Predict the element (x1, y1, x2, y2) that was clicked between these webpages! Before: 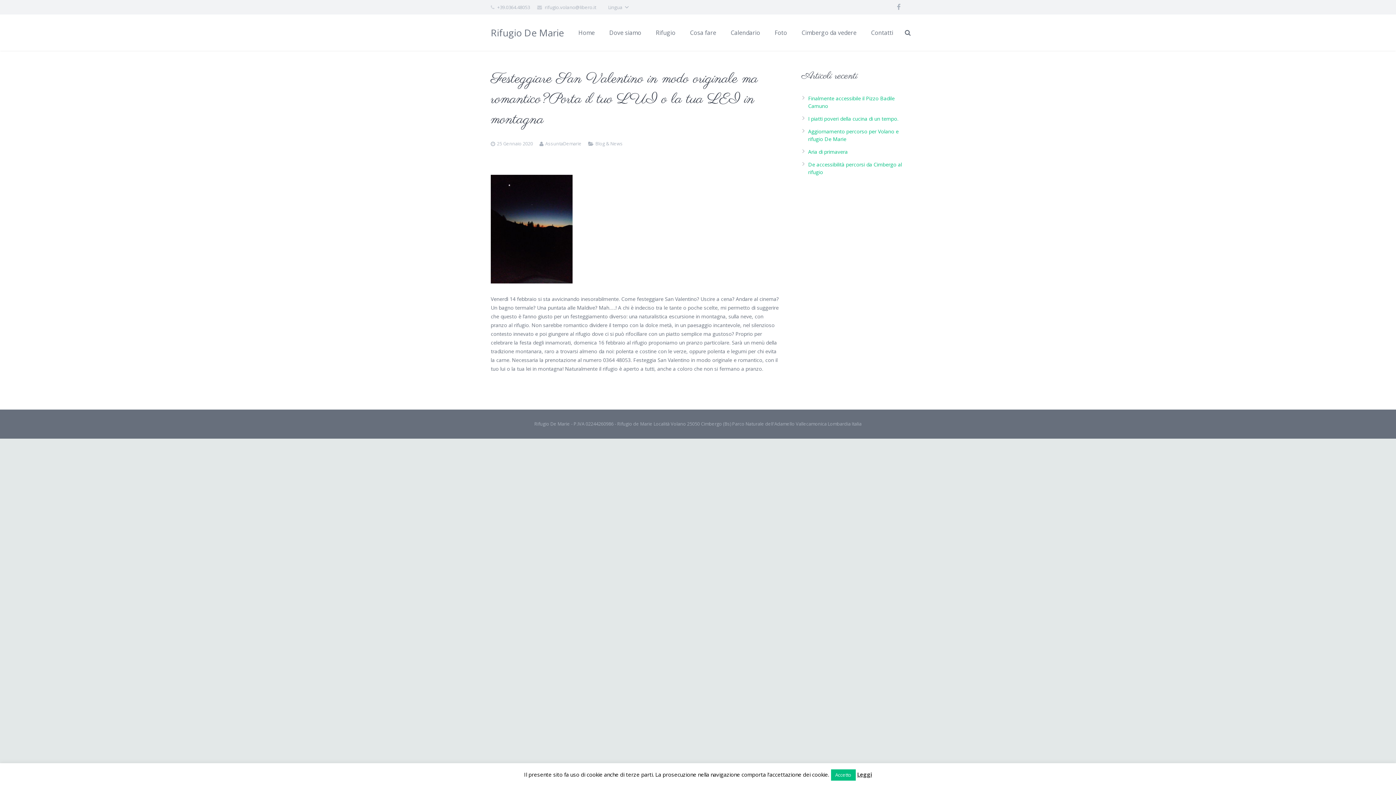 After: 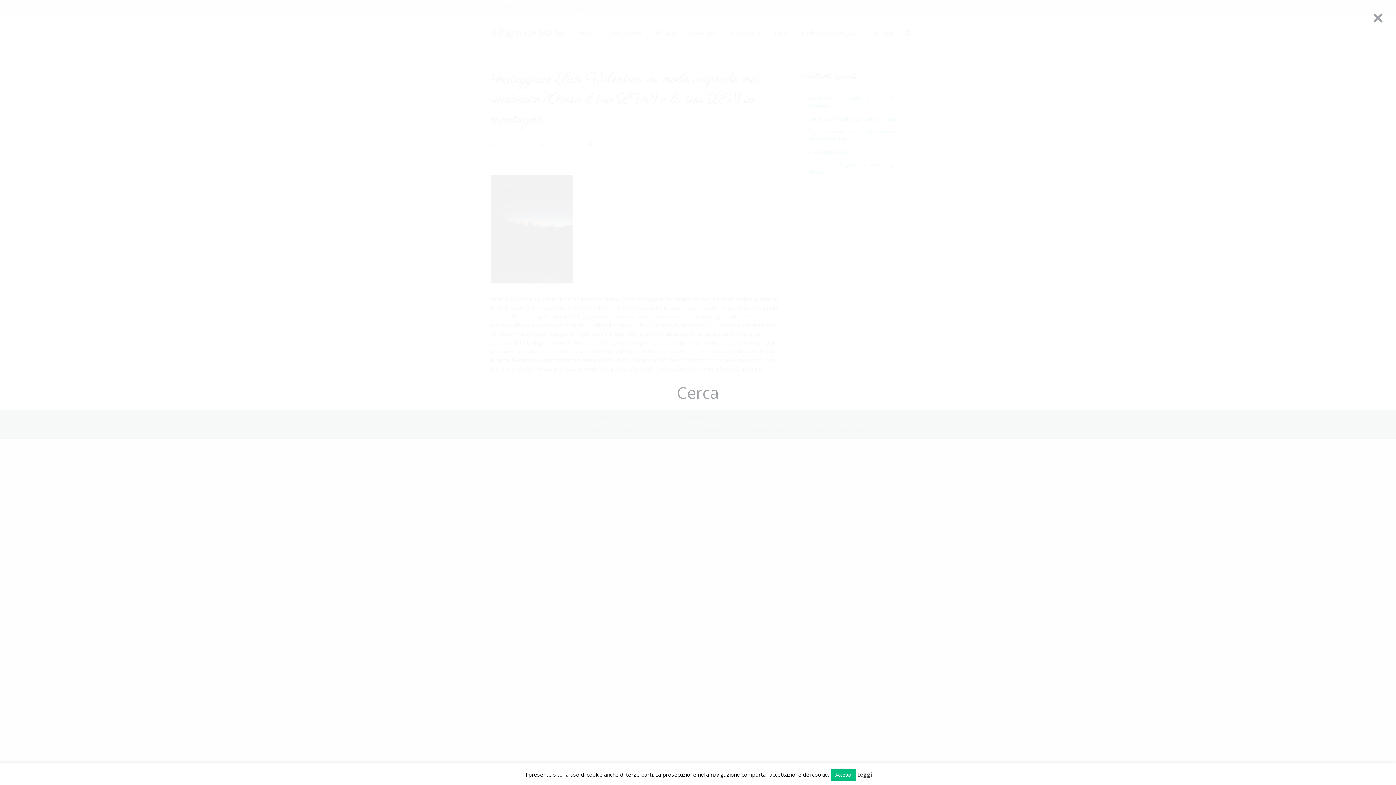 Action: bbox: (900, 25, 915, 40)